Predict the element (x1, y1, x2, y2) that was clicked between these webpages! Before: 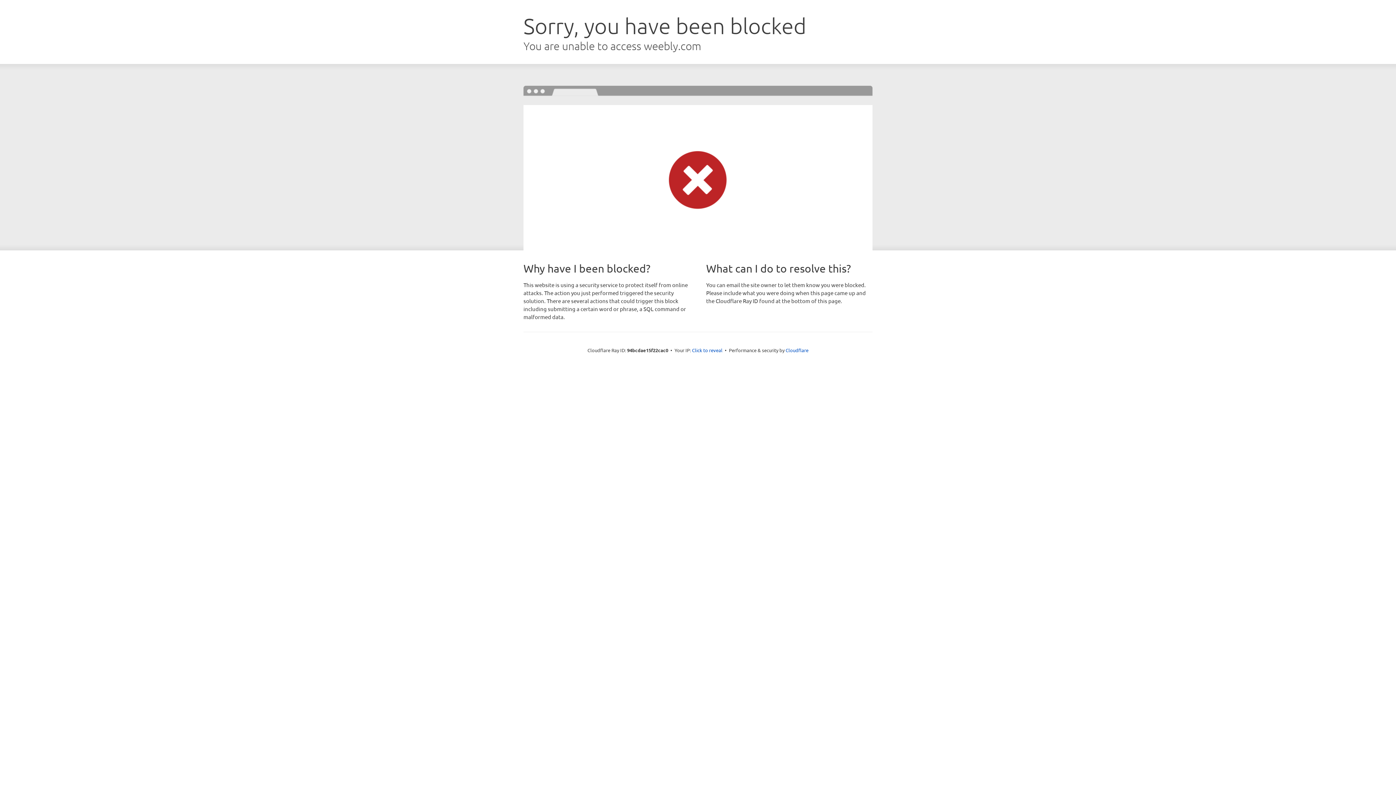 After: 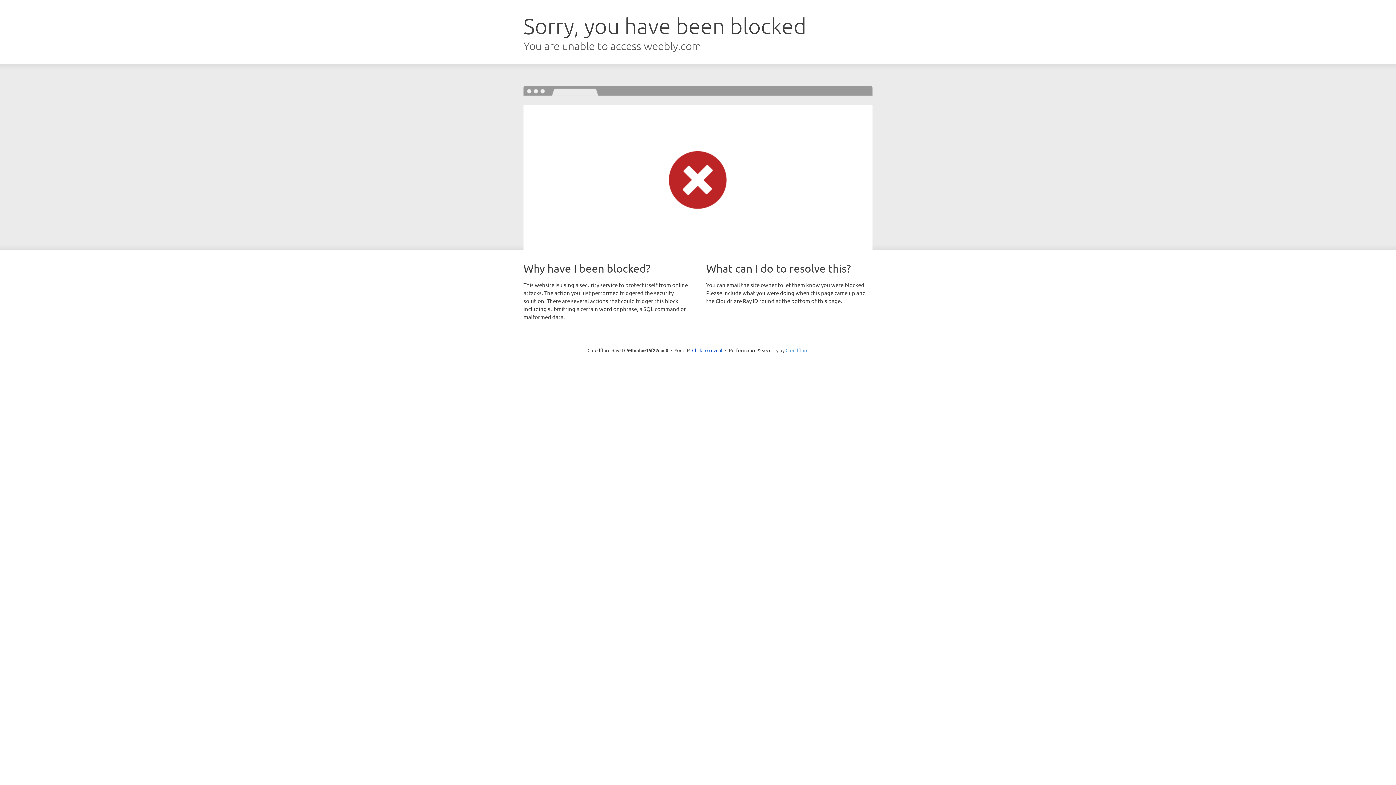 Action: label: Cloudflare bbox: (785, 347, 808, 353)